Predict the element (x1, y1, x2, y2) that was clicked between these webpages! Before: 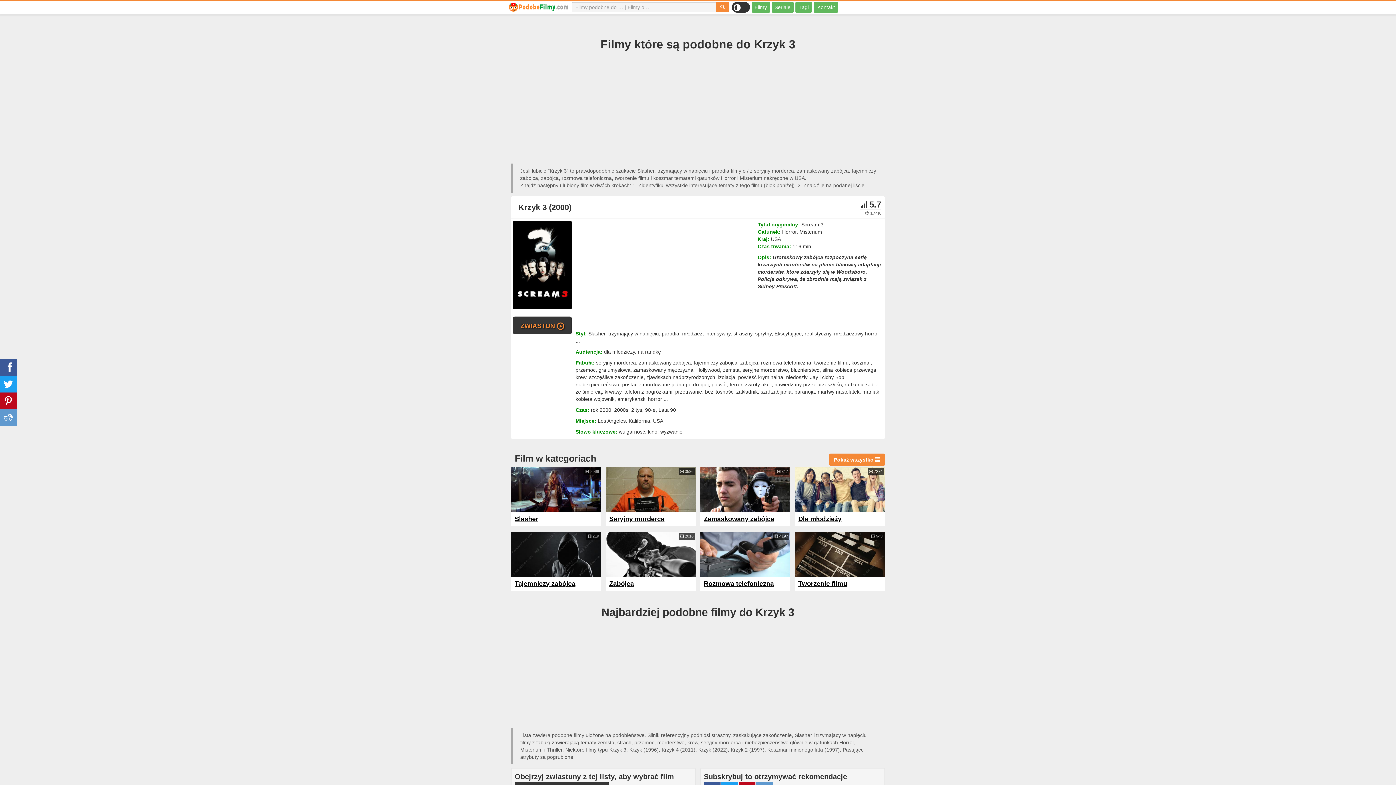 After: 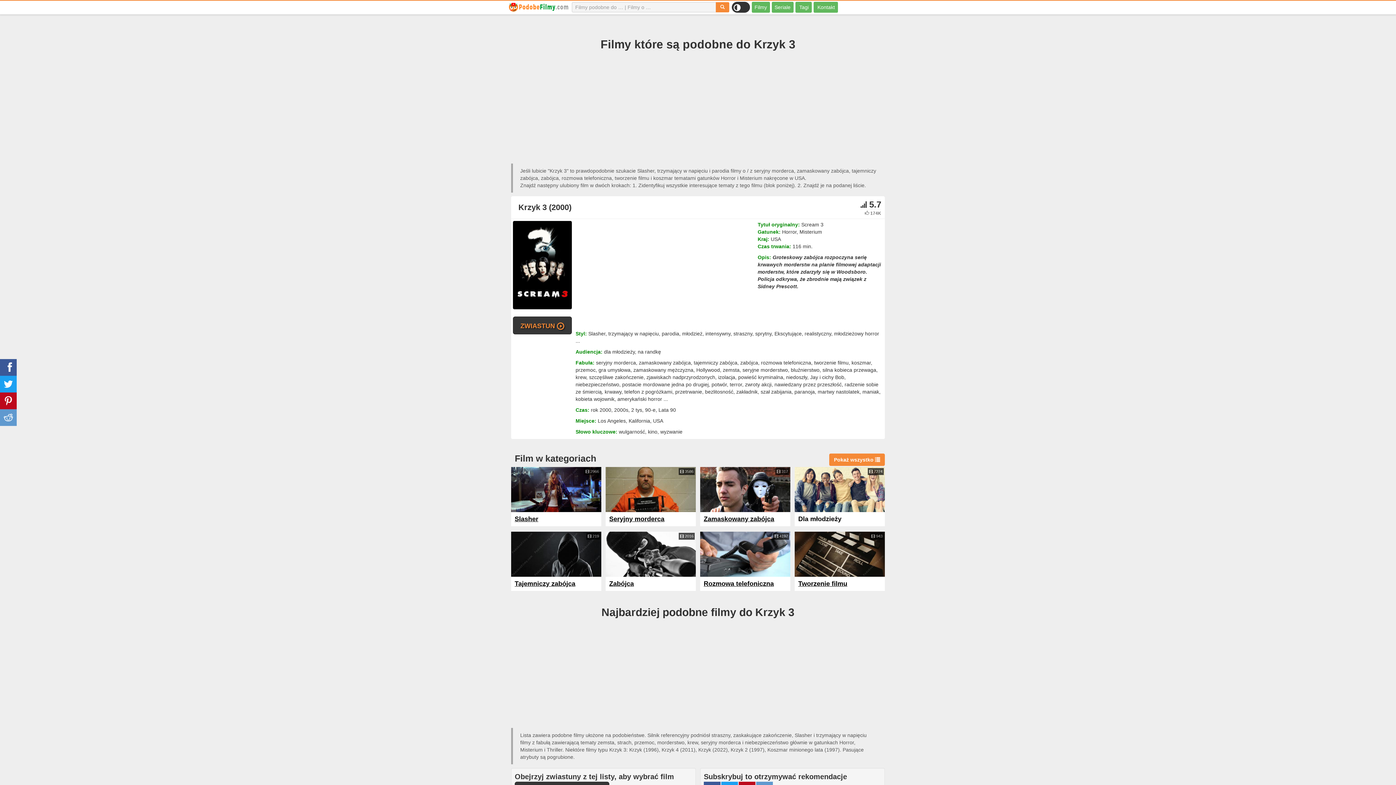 Action: label: Dla młodzieży bbox: (798, 515, 841, 522)